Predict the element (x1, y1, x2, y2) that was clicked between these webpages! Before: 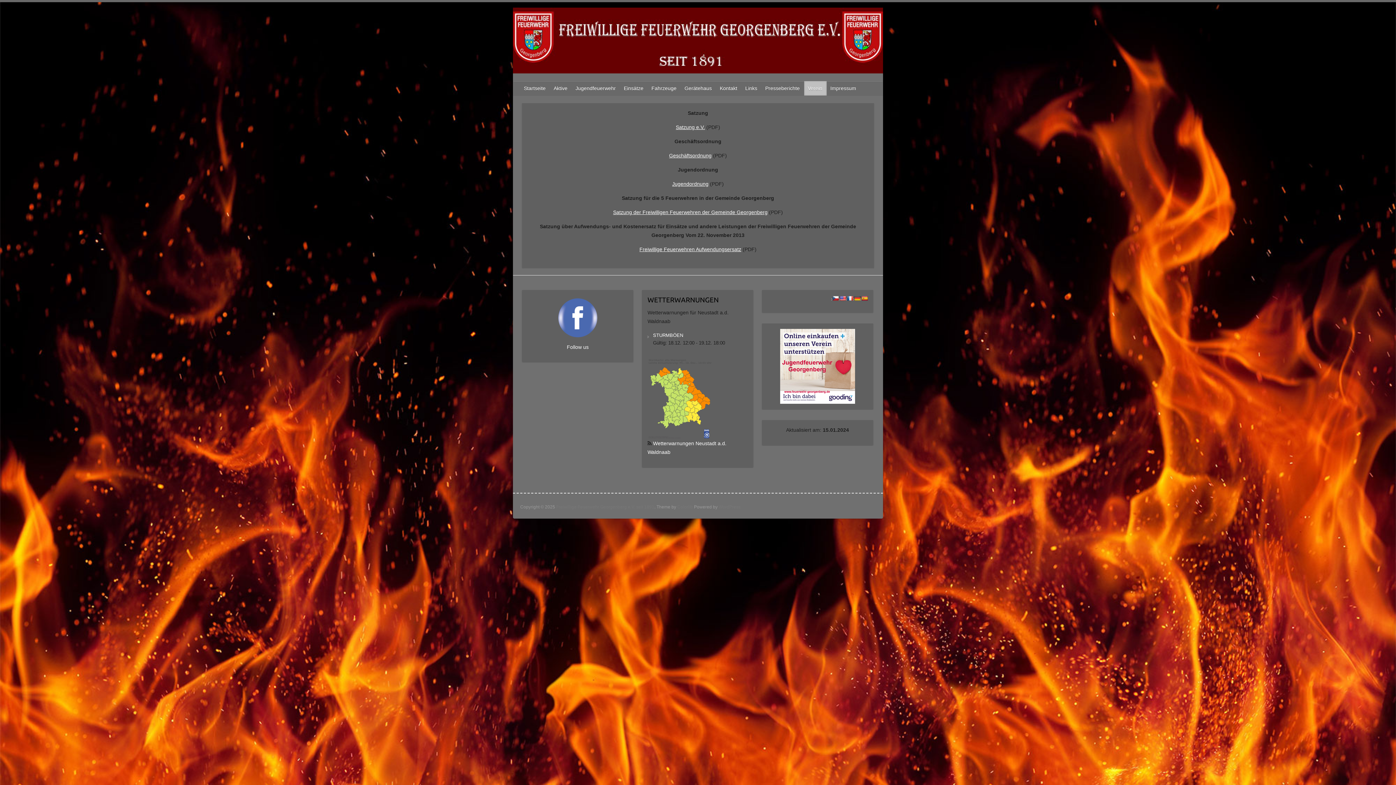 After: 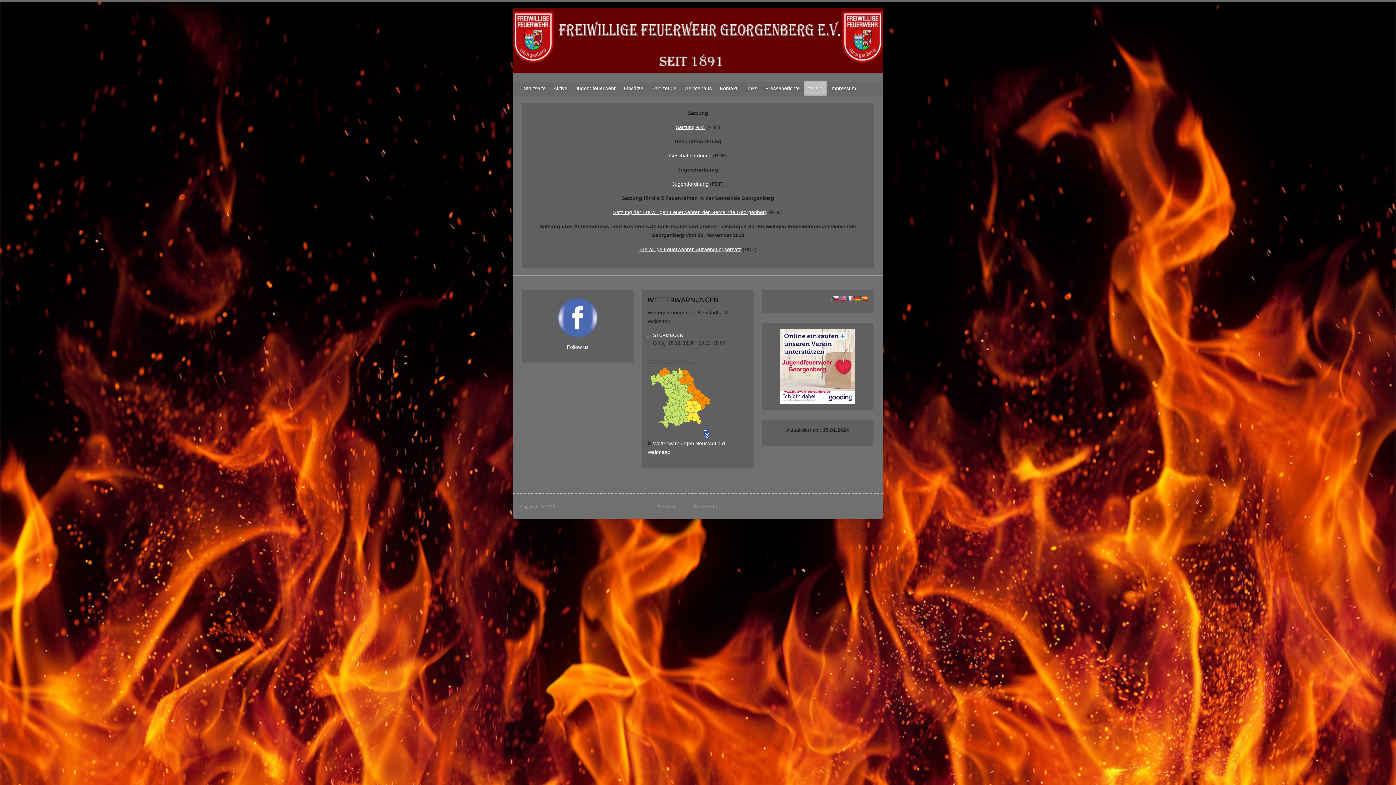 Action: bbox: (555, 333, 600, 338)